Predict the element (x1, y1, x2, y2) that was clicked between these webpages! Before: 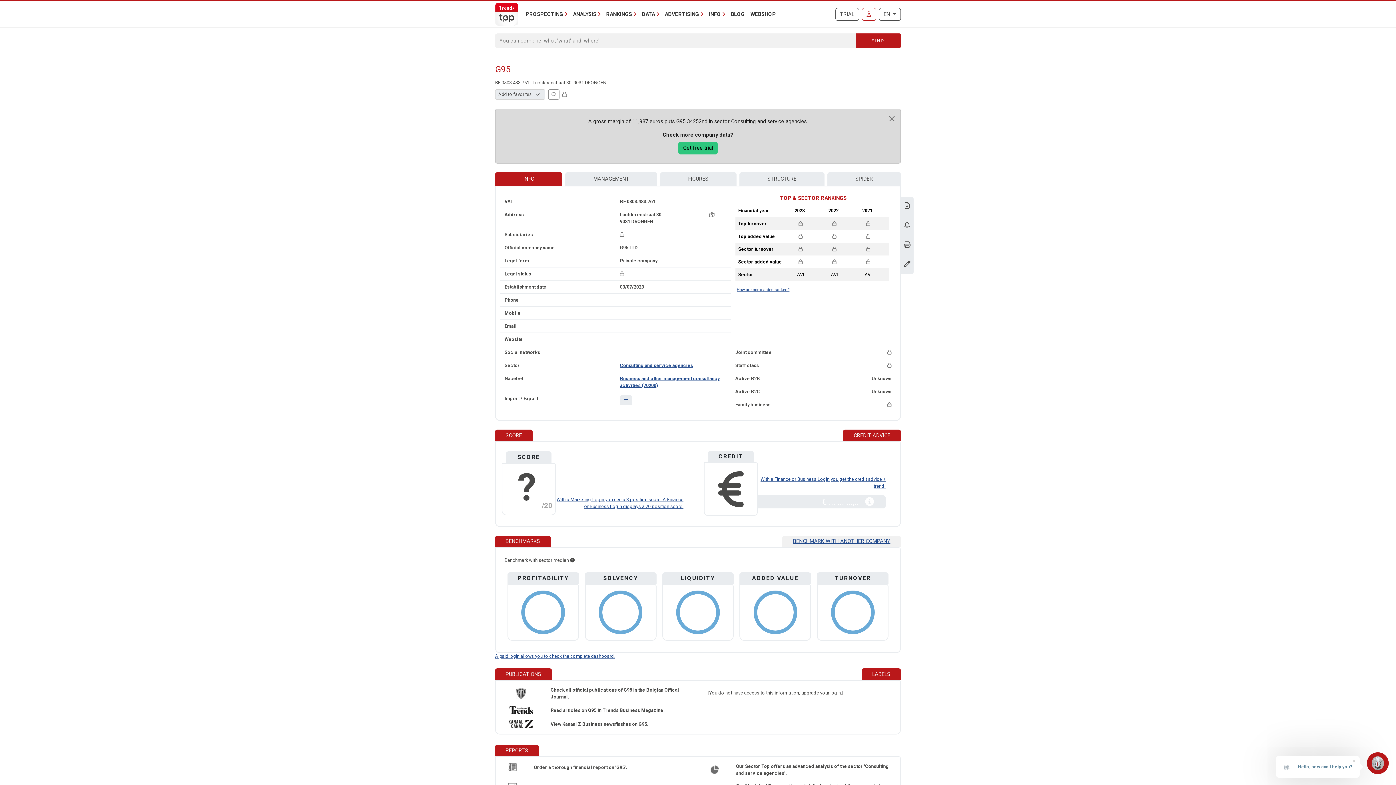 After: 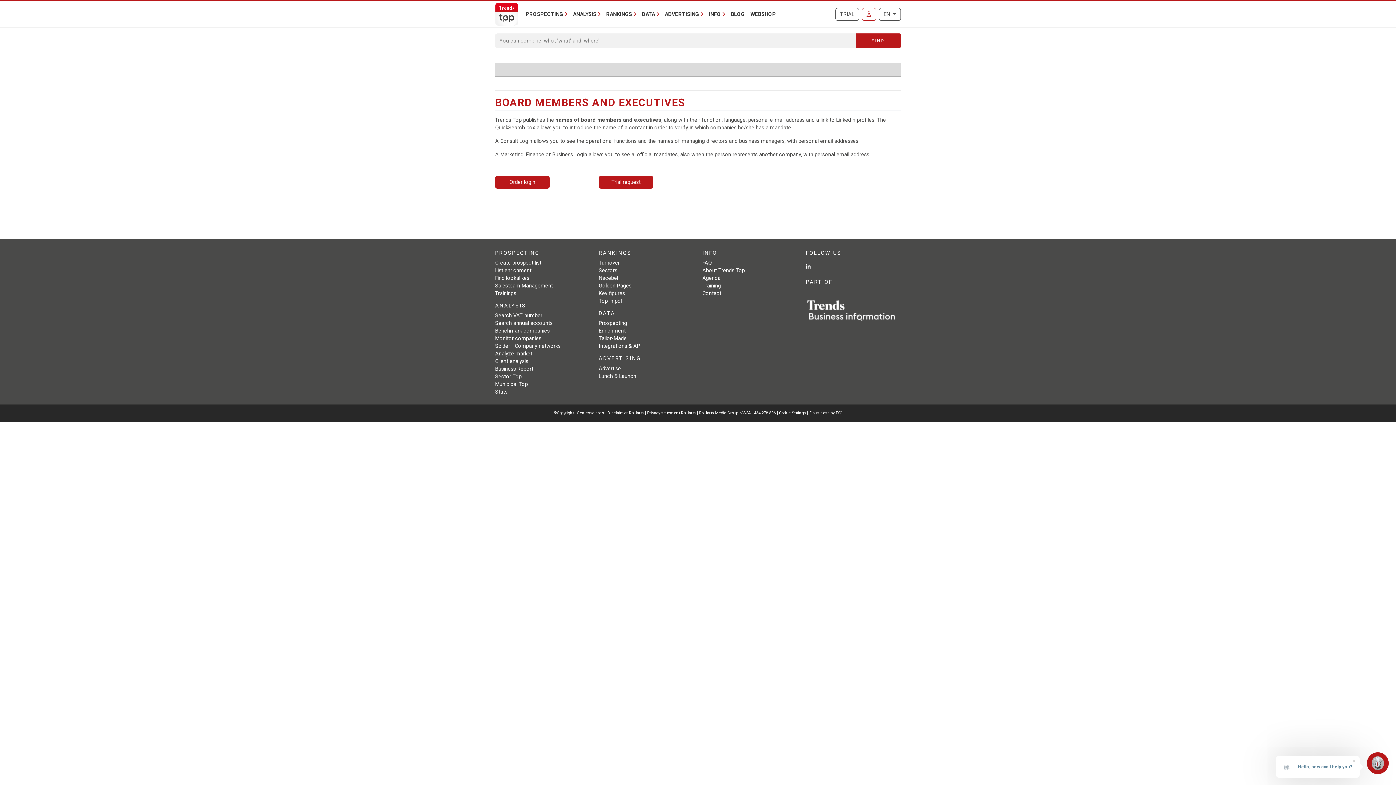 Action: label: MANAGEMENT bbox: (565, 172, 657, 185)